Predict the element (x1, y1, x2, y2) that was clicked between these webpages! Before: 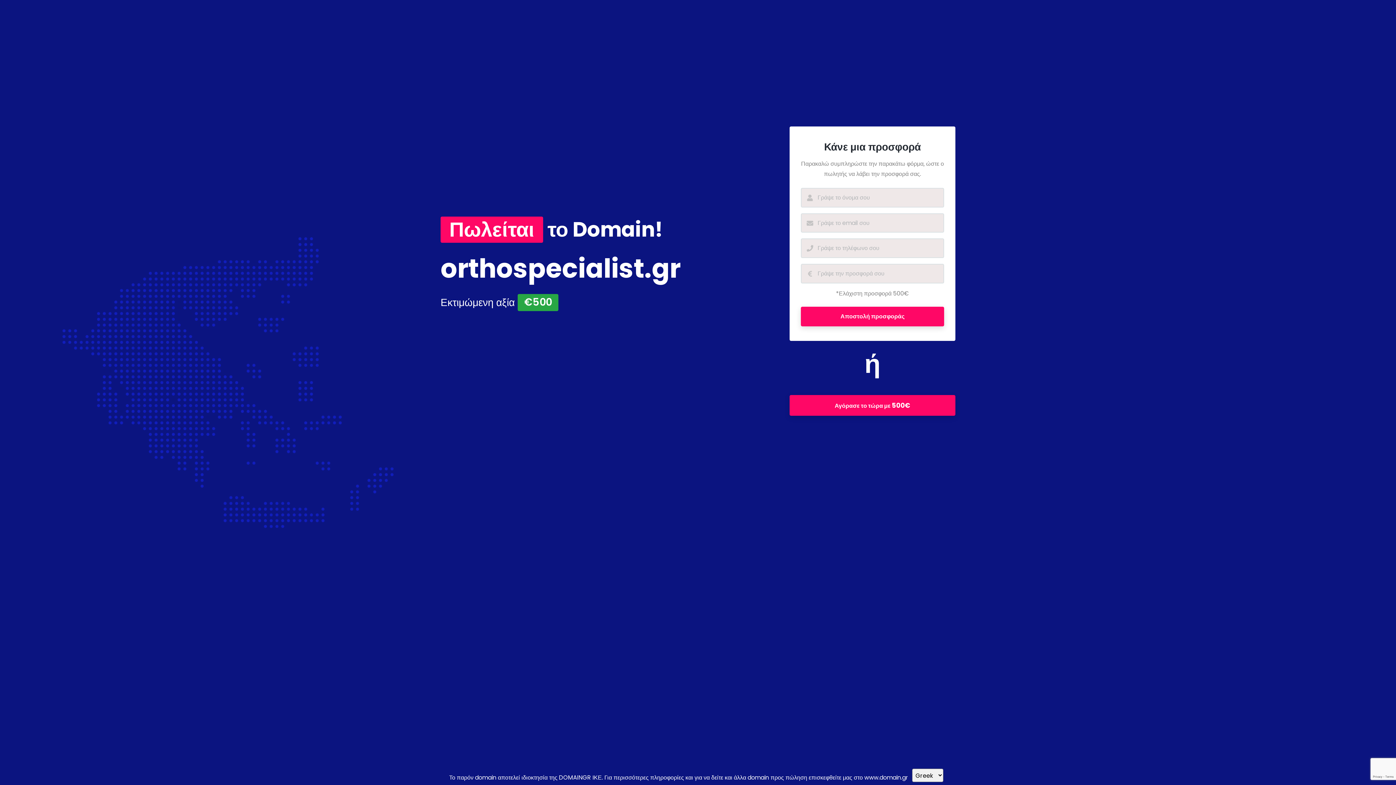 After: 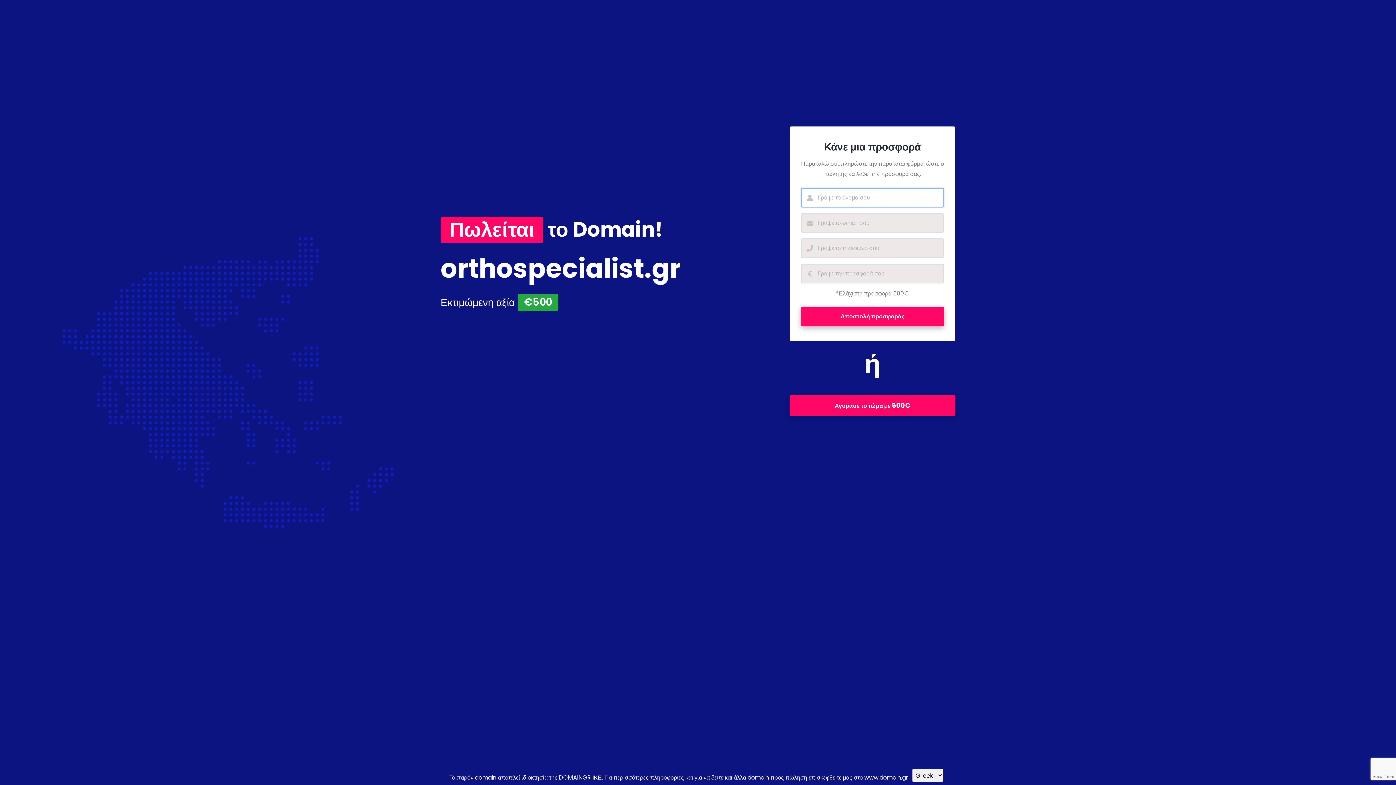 Action: bbox: (801, 307, 944, 326) label: Αποστολή προσφοράς